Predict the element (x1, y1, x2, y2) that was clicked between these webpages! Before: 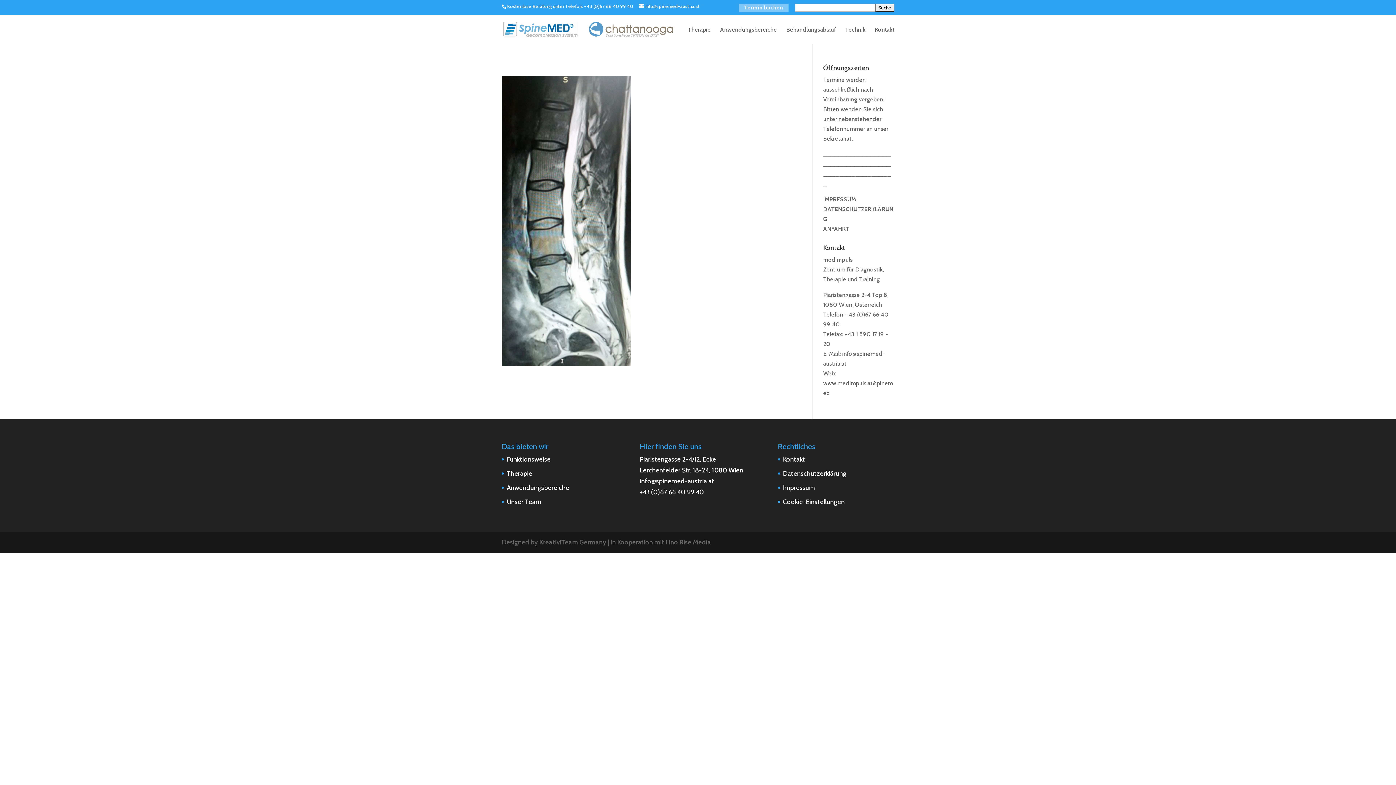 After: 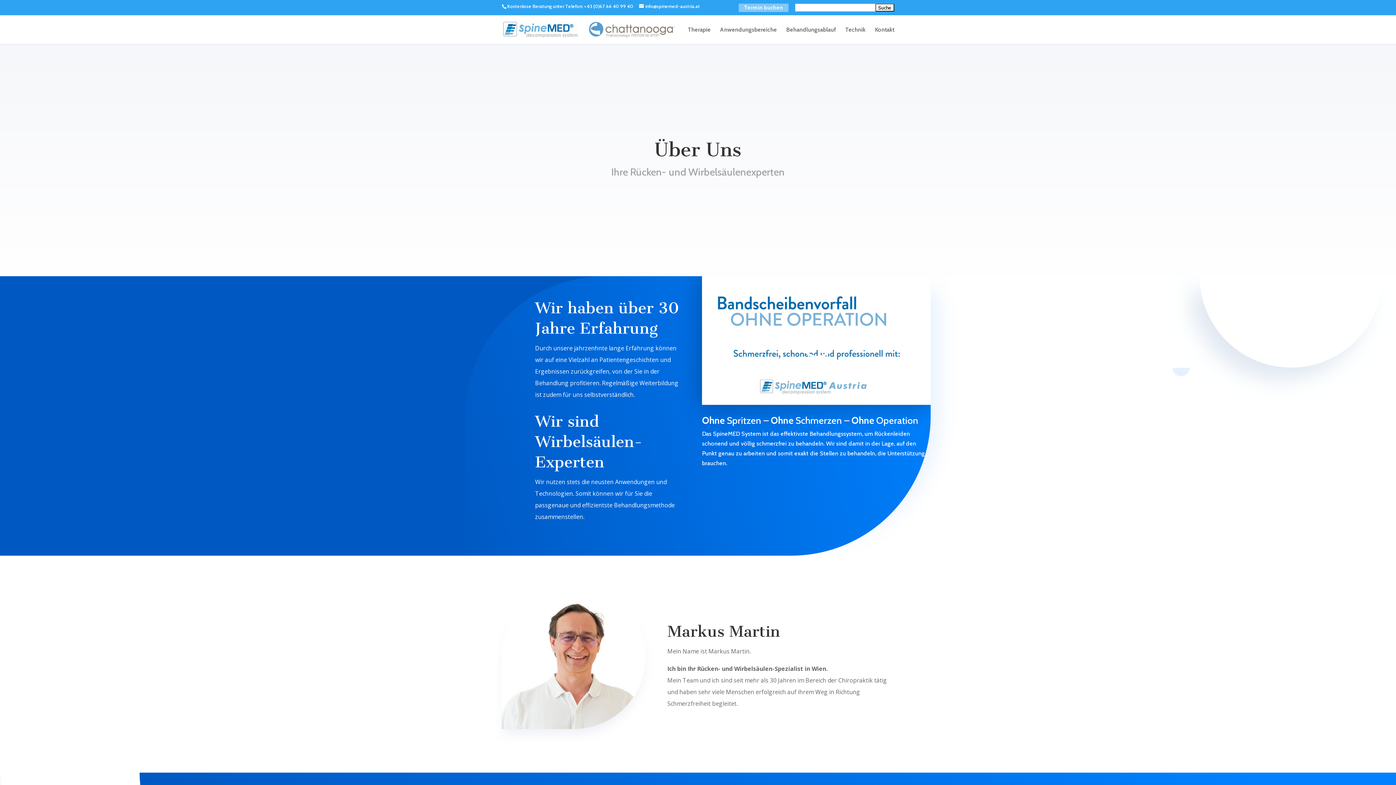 Action: label: Unser Team bbox: (506, 498, 541, 506)